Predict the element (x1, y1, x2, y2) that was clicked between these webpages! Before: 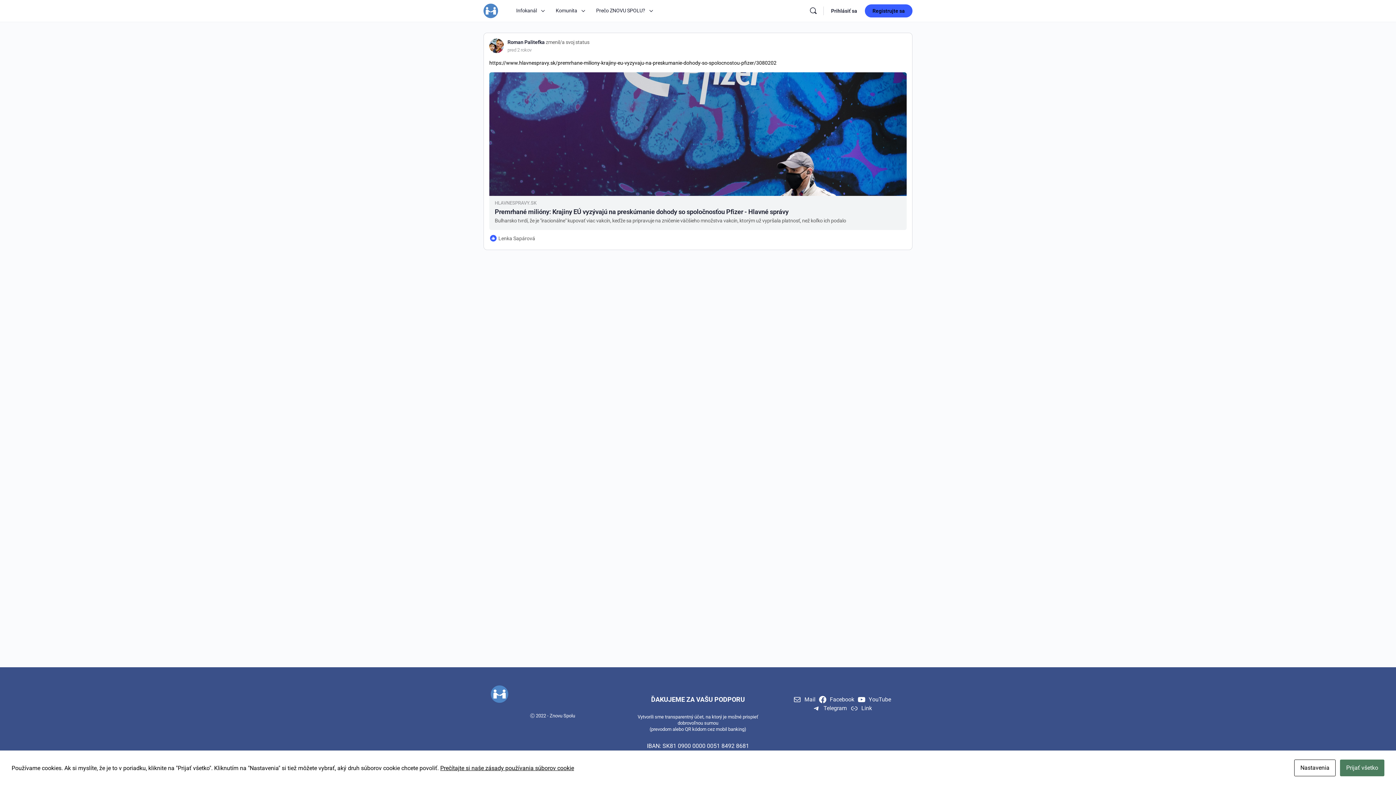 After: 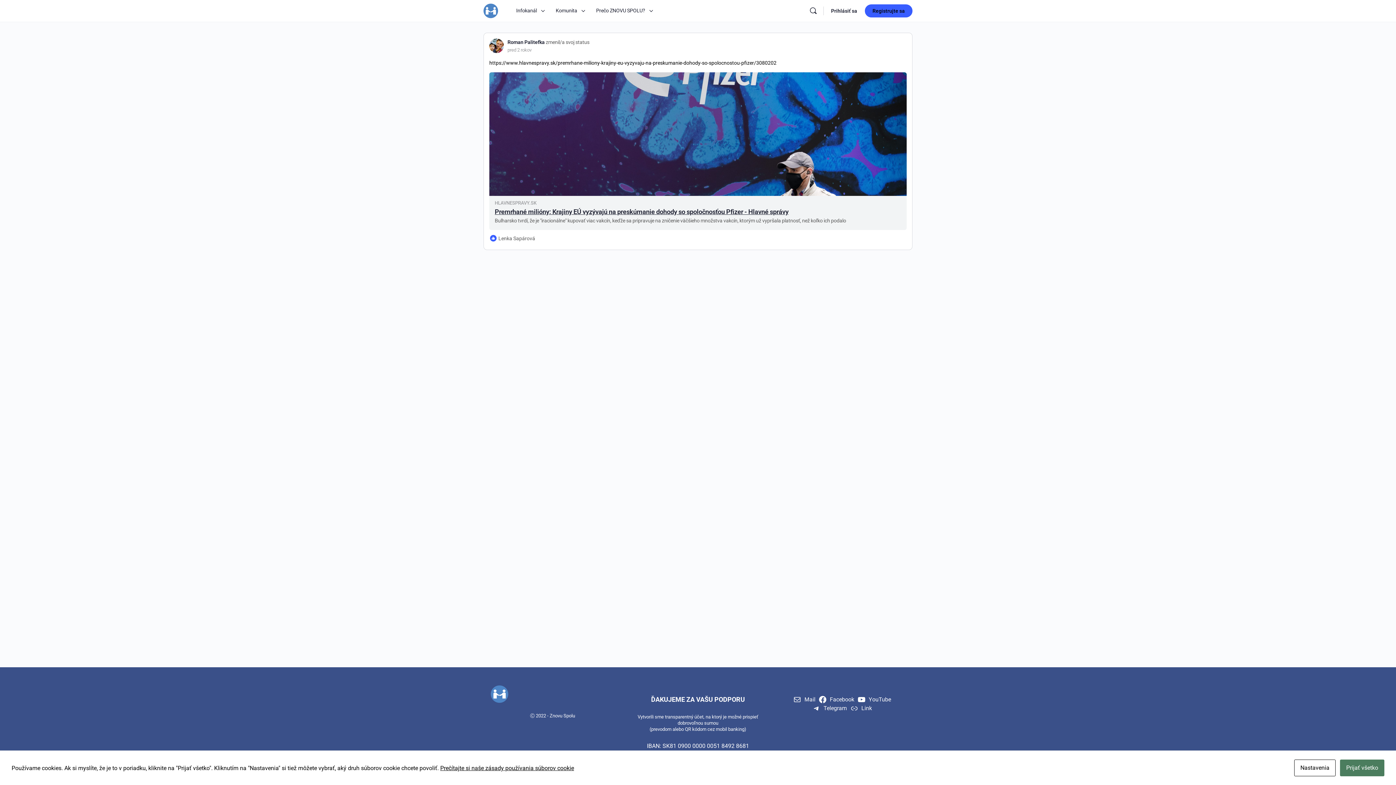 Action: label: Premrhané milióny: Krajiny EÚ vyzývajú na preskúmanie dohody so spoločnosťou Pfizer - Hlavné správy bbox: (494, 208, 788, 215)